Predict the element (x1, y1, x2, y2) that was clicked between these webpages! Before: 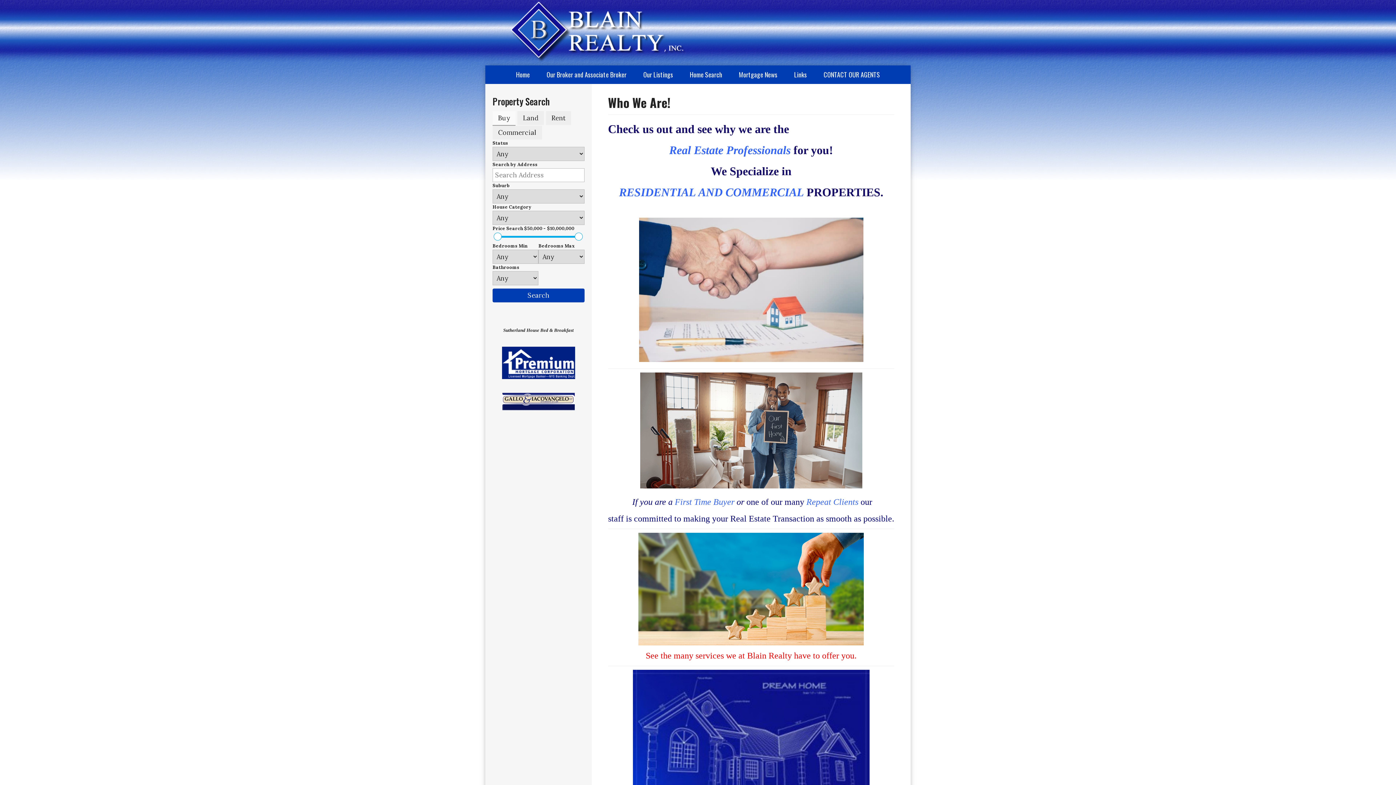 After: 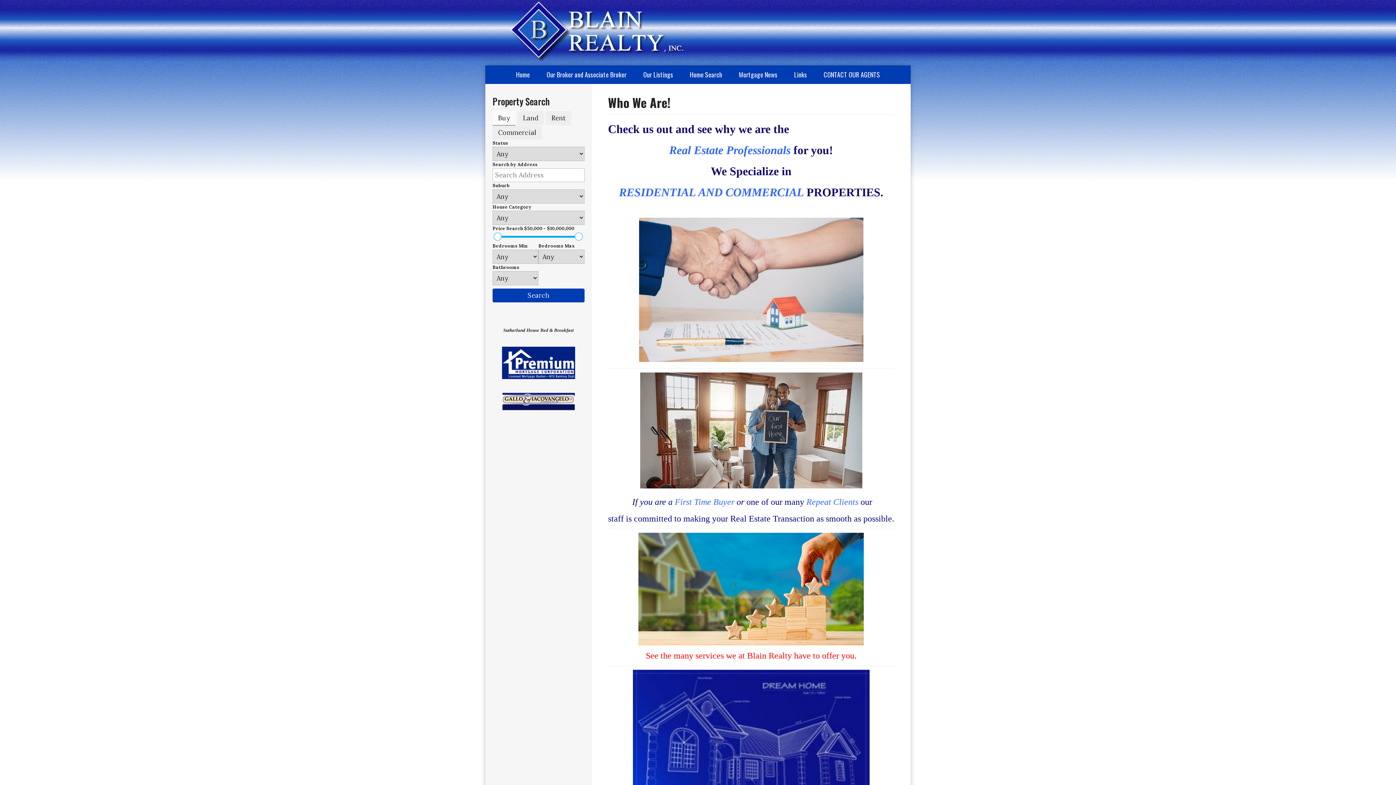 Action: bbox: (492, 346, 584, 379)